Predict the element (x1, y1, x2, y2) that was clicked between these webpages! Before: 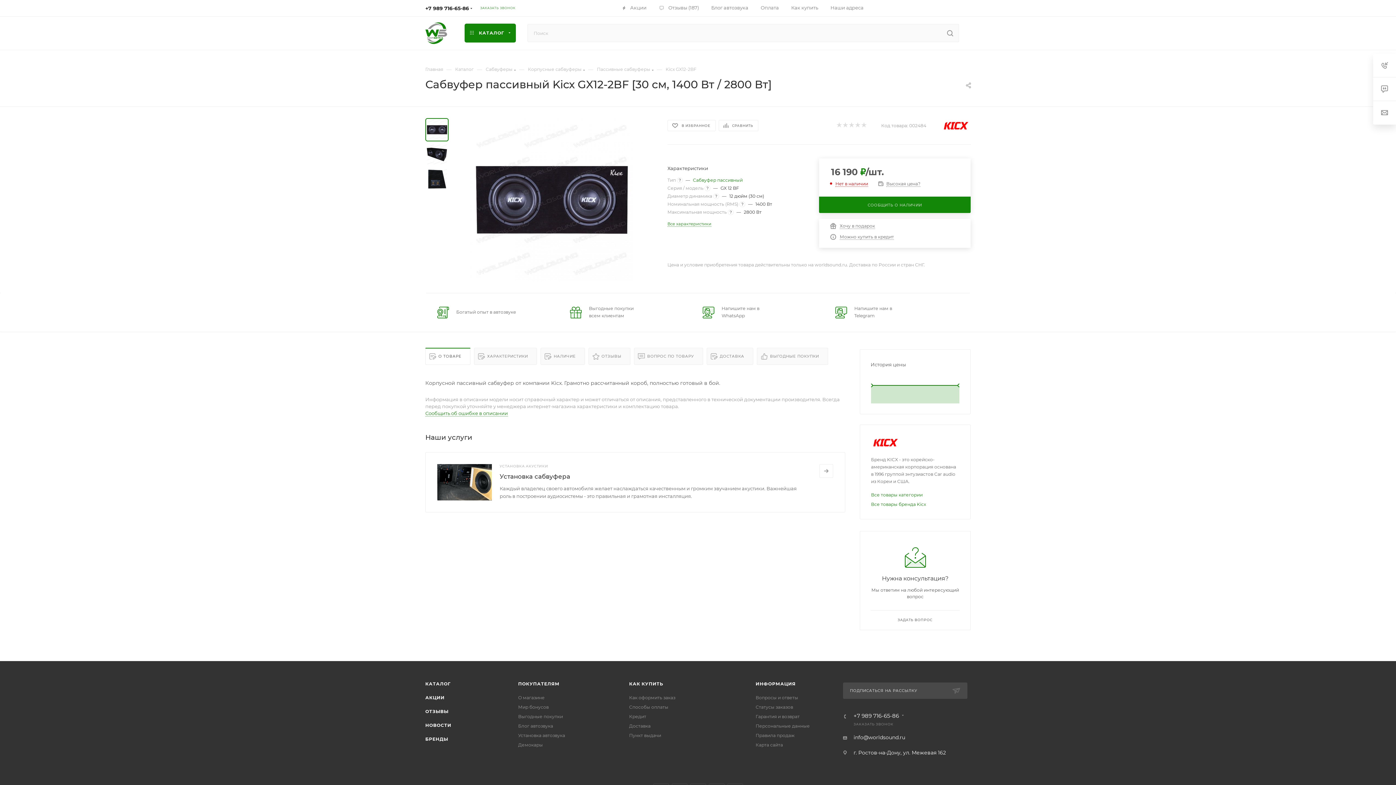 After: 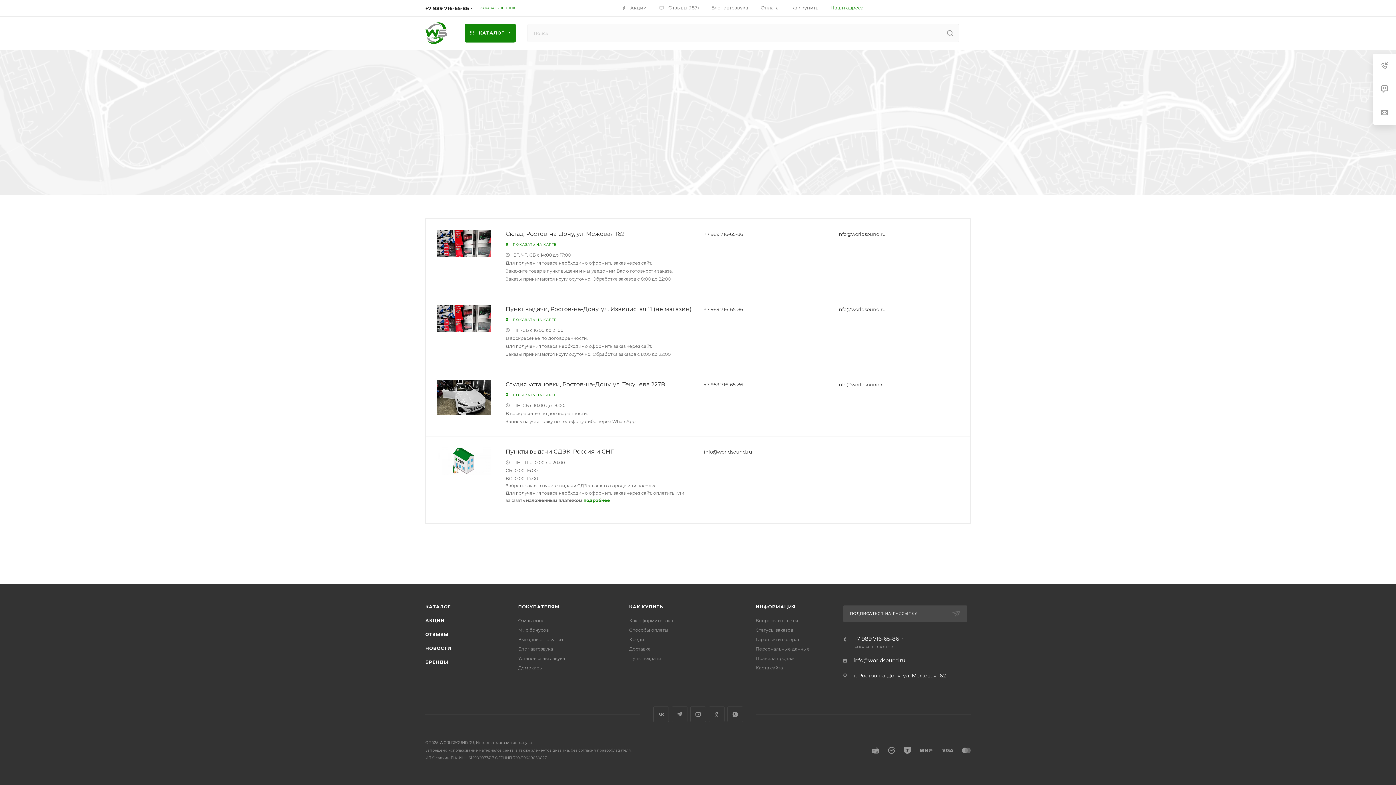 Action: bbox: (629, 733, 661, 738) label: Пункт выдачи